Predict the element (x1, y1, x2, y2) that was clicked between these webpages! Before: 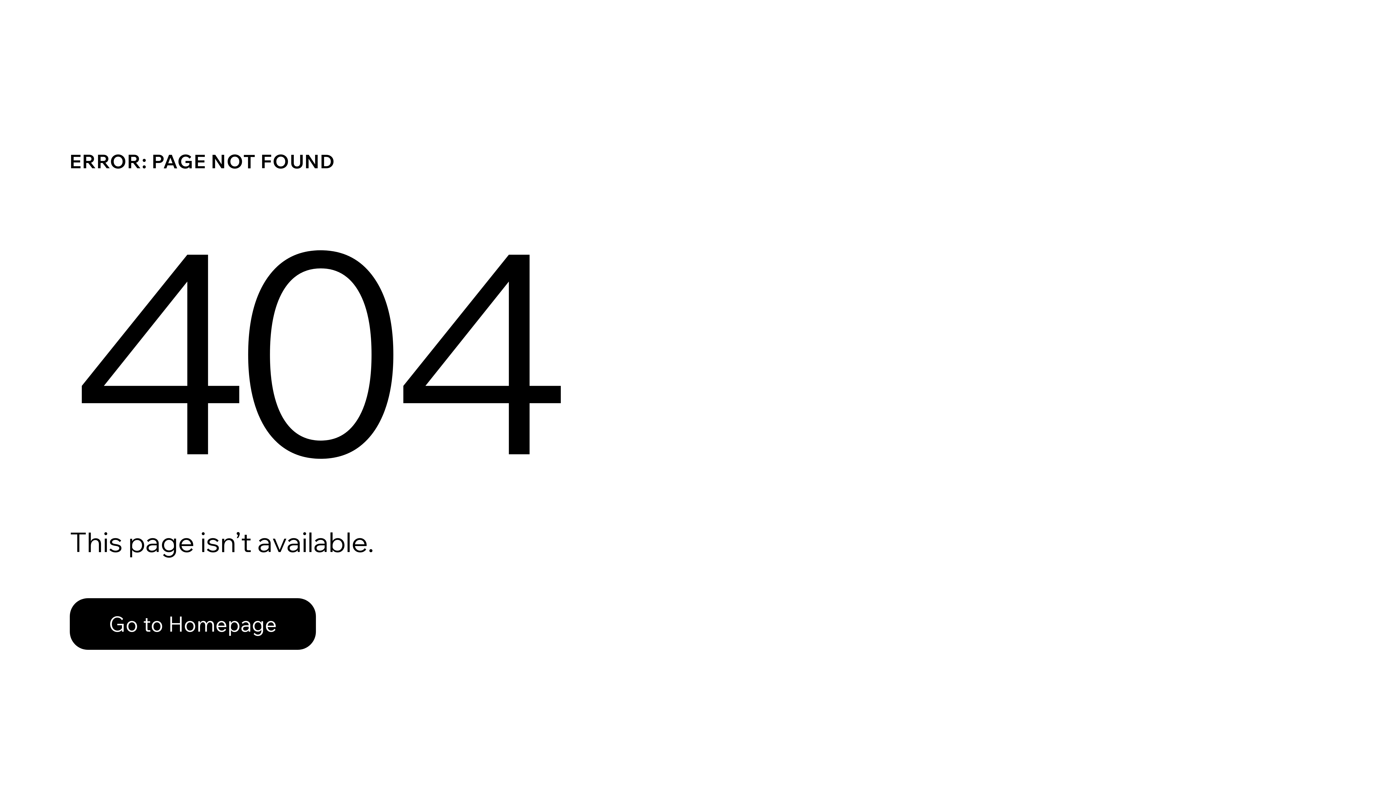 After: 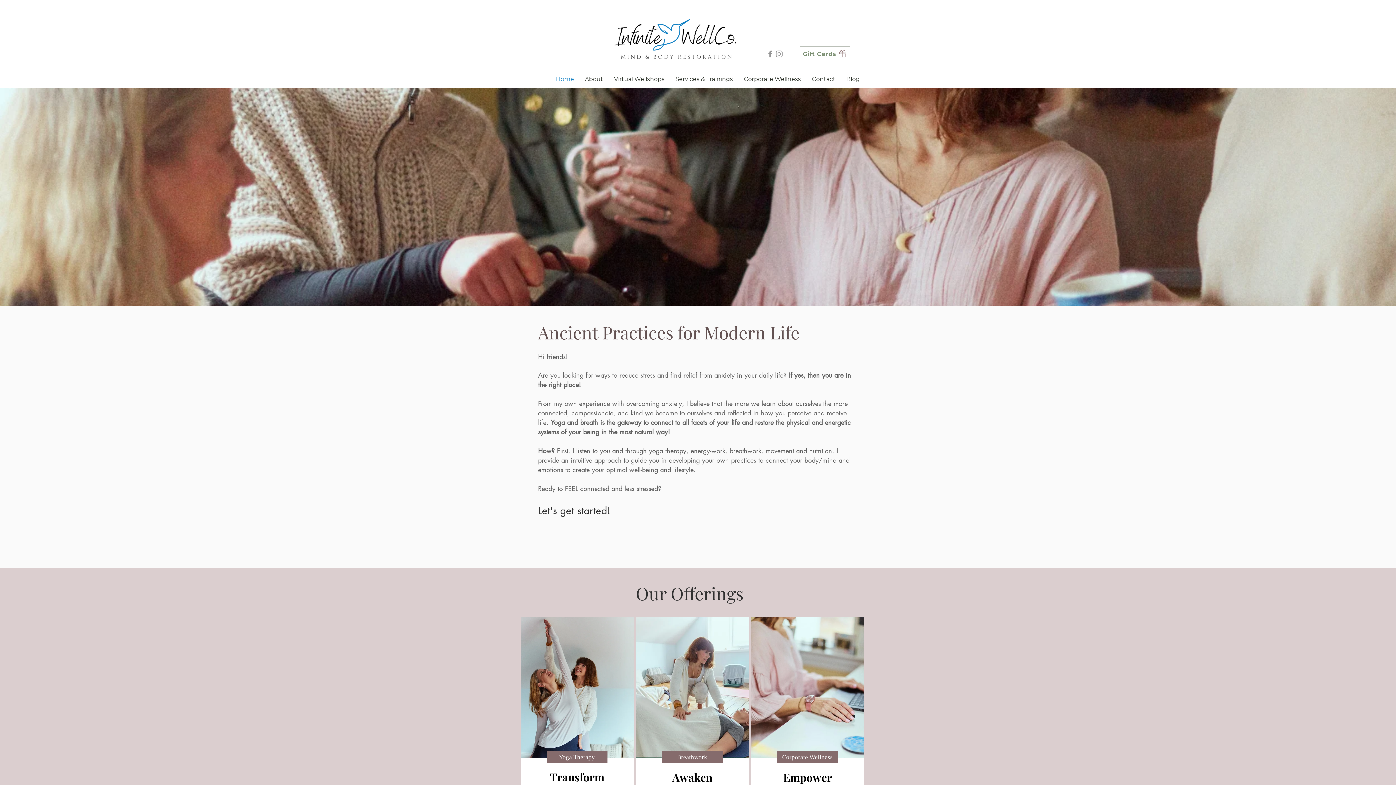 Action: label: Go to Homepage bbox: (69, 598, 316, 650)